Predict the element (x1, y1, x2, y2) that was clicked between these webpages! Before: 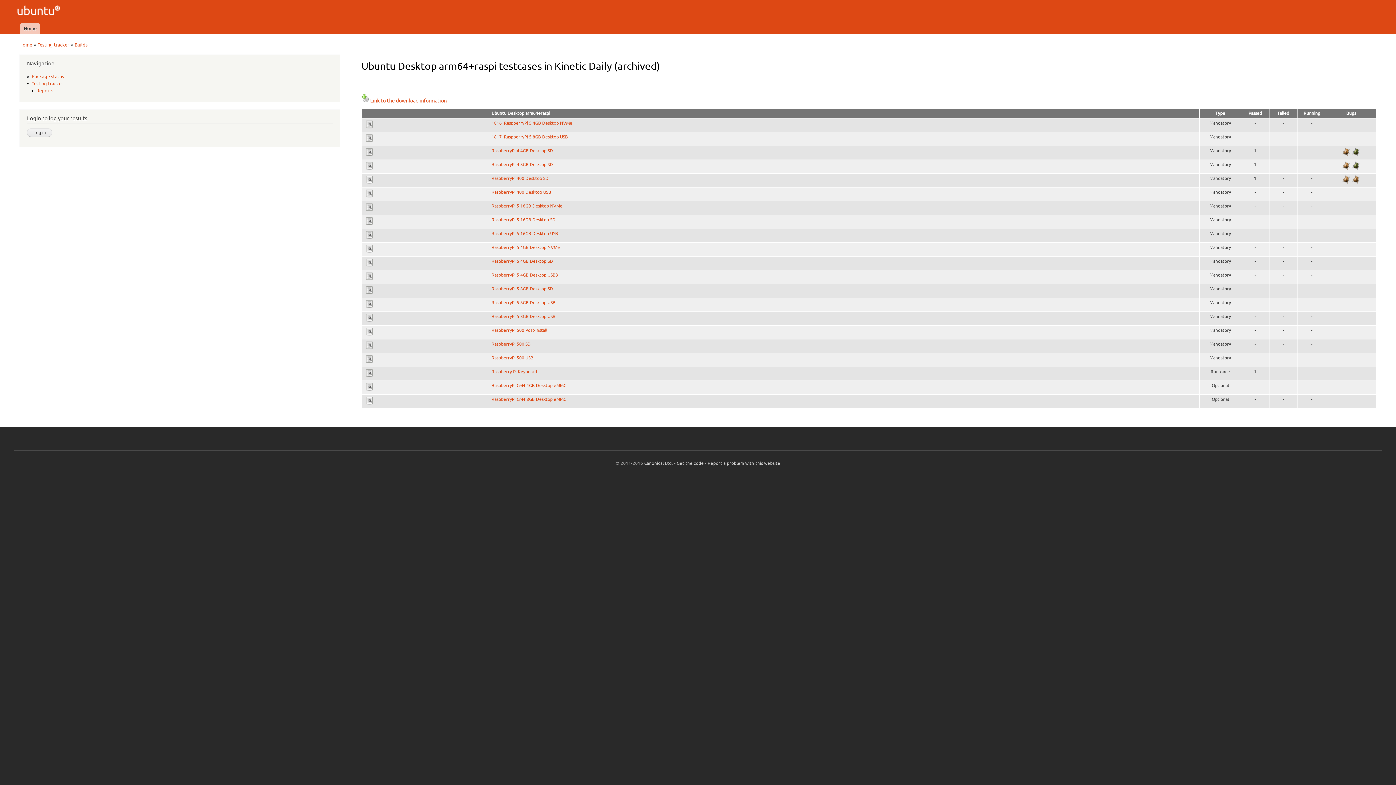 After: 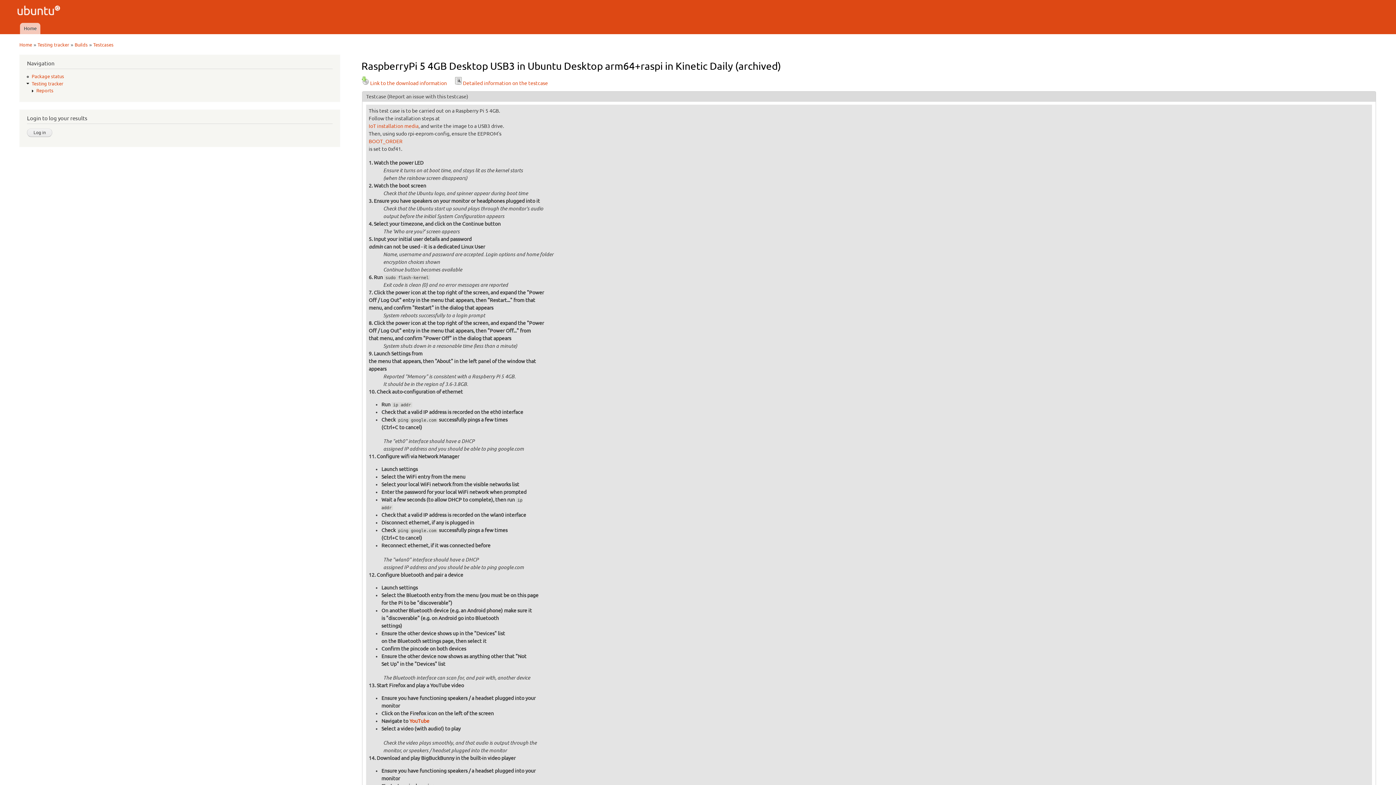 Action: bbox: (491, 272, 558, 277) label: RaspberryPi 5 4GB Desktop USB3